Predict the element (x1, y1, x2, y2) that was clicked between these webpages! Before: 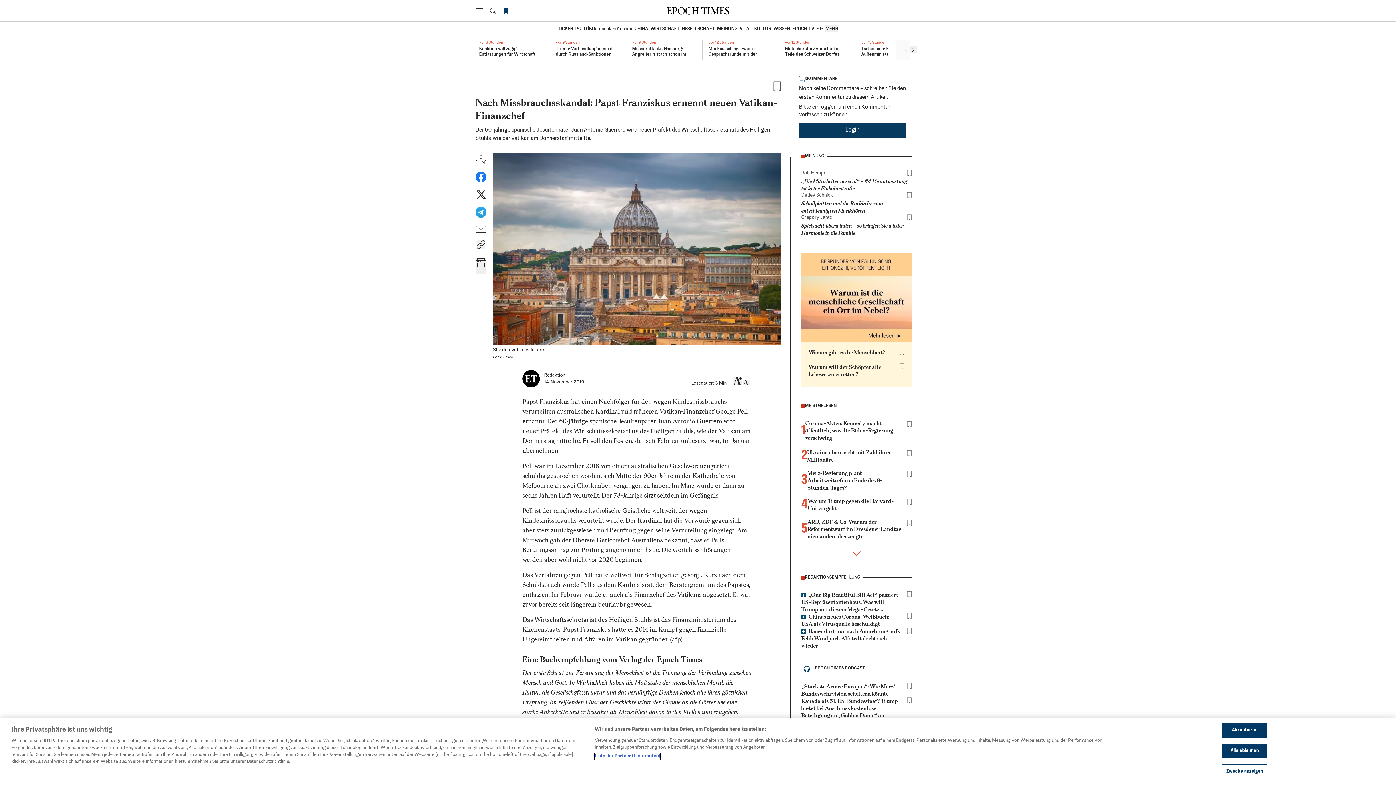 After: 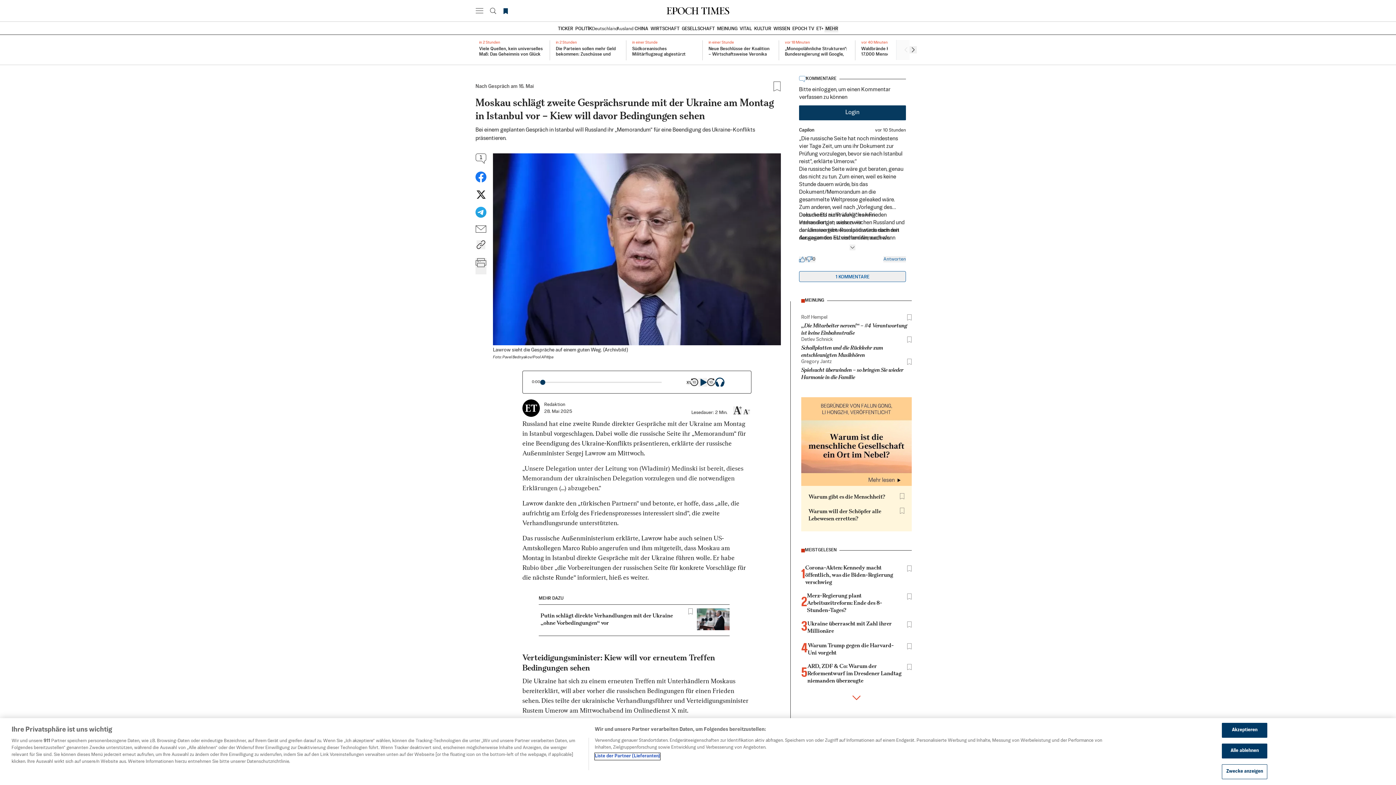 Action: bbox: (708, 40, 773, 73) label: vor 12 Stunden

Moskau schlägt zweite Gesprächsrunde mit der Ukraine am Montag in Istanbul vor – Kiew will davor Bedingungen sehen